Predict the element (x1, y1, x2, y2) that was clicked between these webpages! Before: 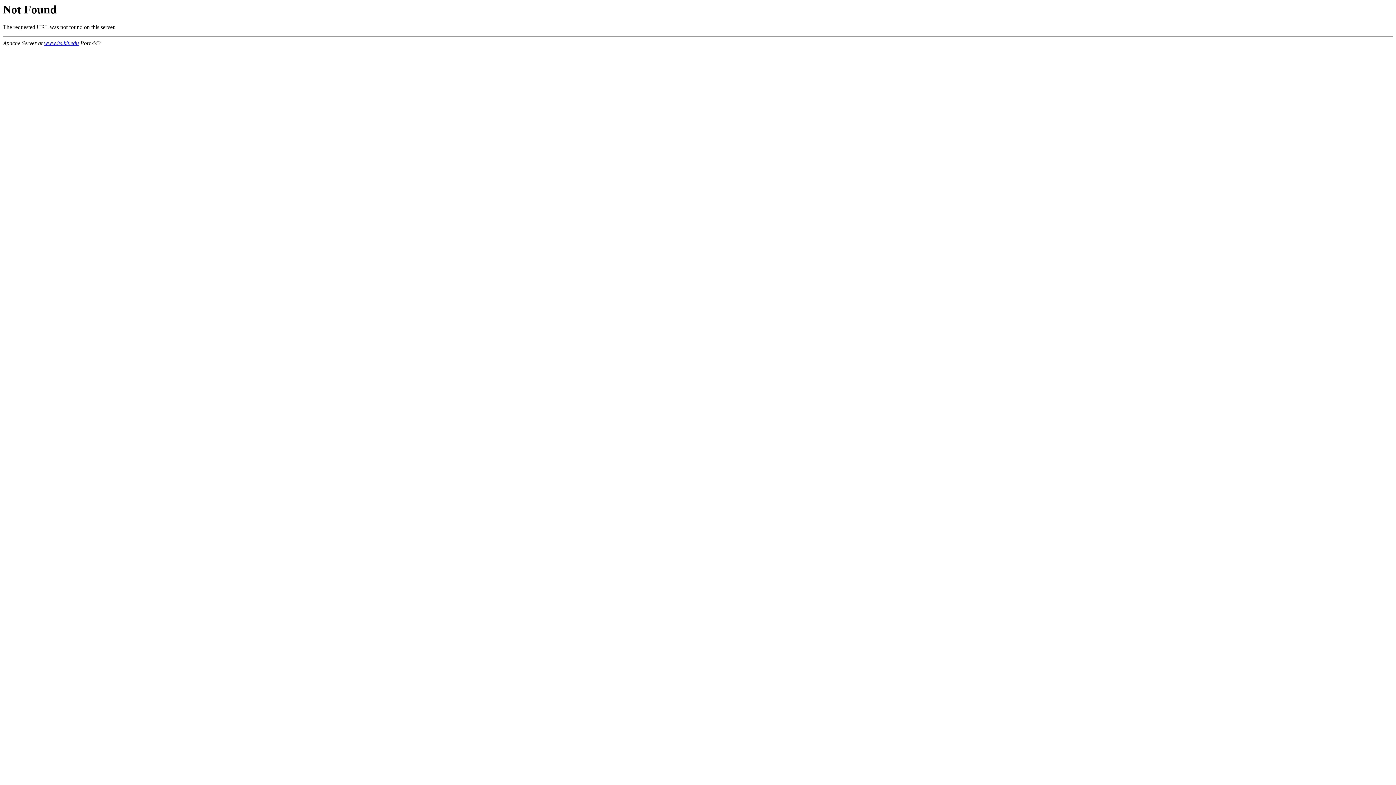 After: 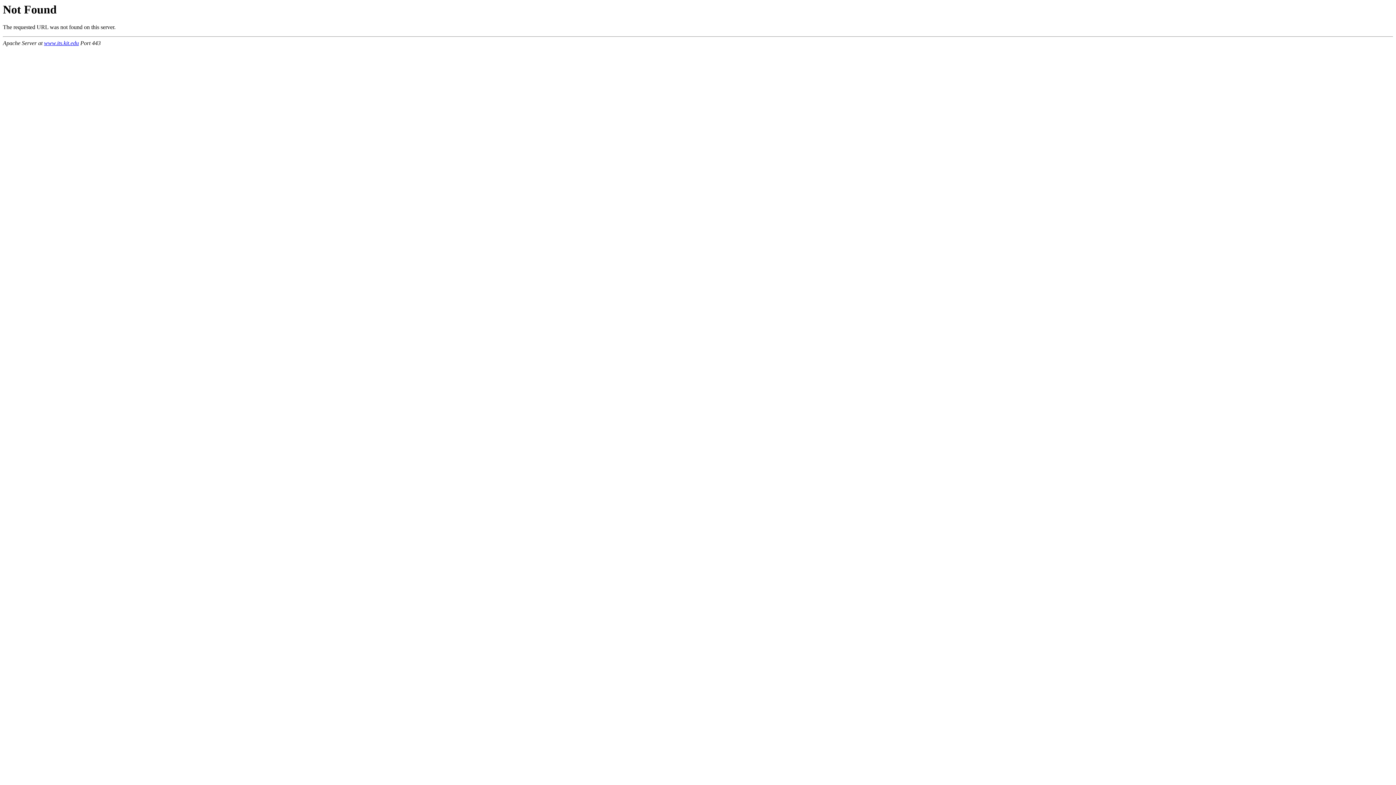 Action: label: www.its.kit.edu bbox: (44, 40, 78, 46)